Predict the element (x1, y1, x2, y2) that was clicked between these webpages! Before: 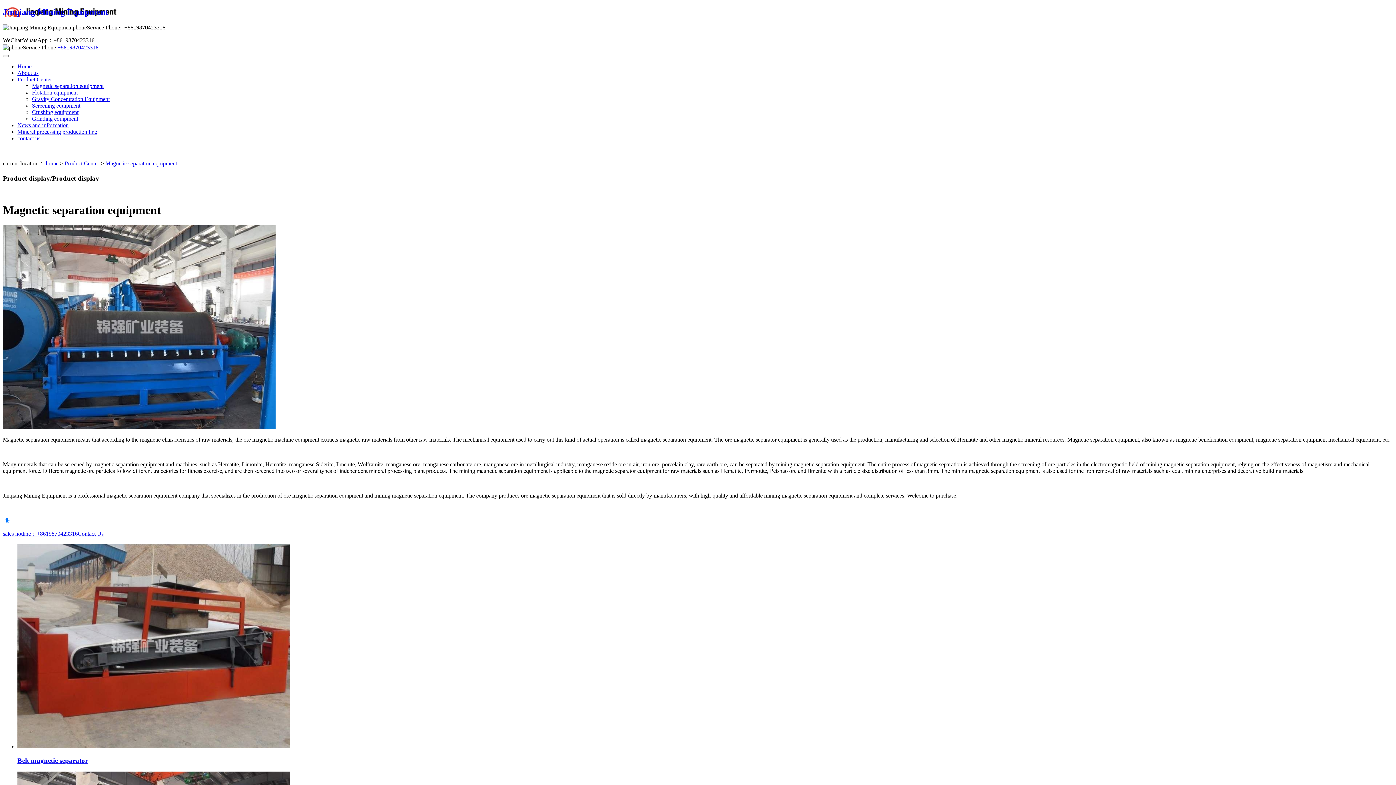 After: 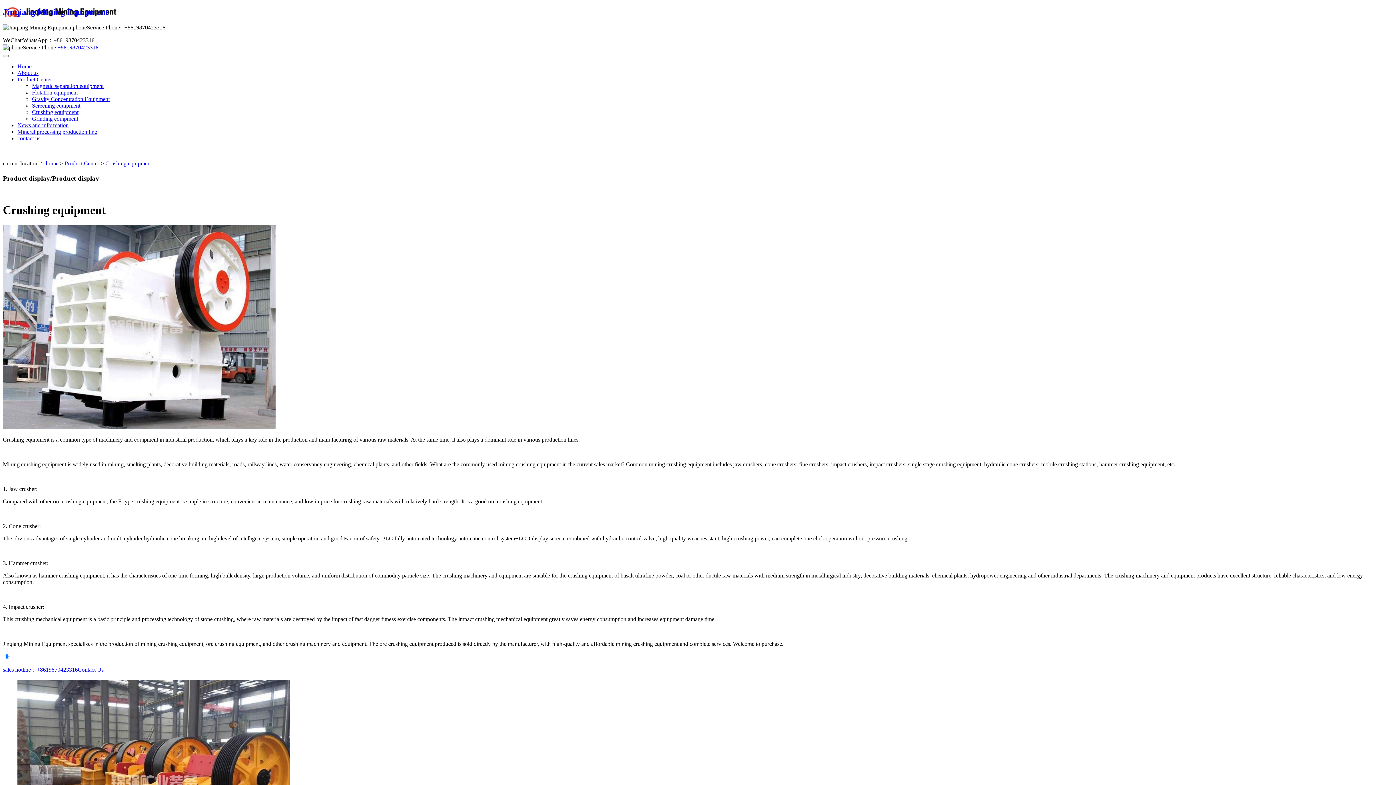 Action: bbox: (32, 109, 78, 115) label: Crushing equipment